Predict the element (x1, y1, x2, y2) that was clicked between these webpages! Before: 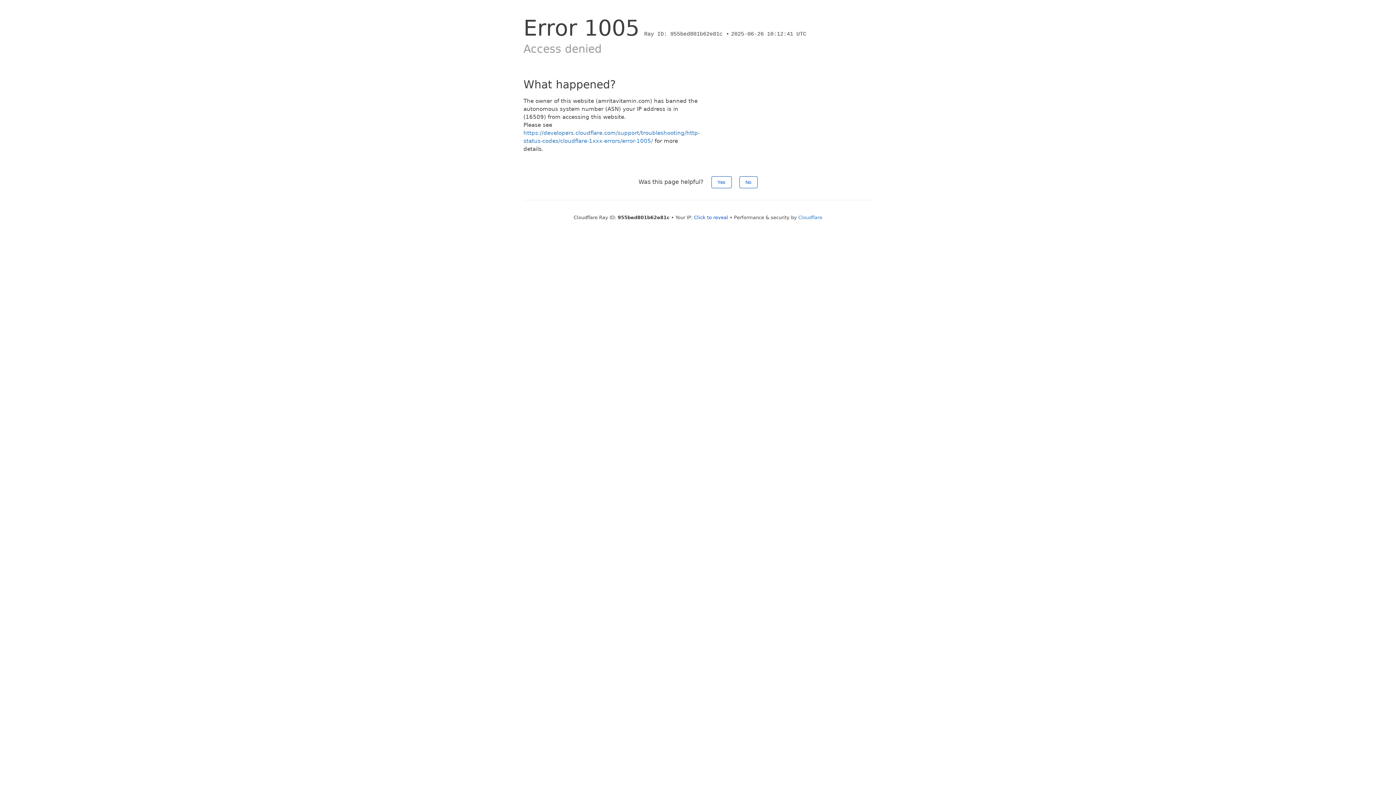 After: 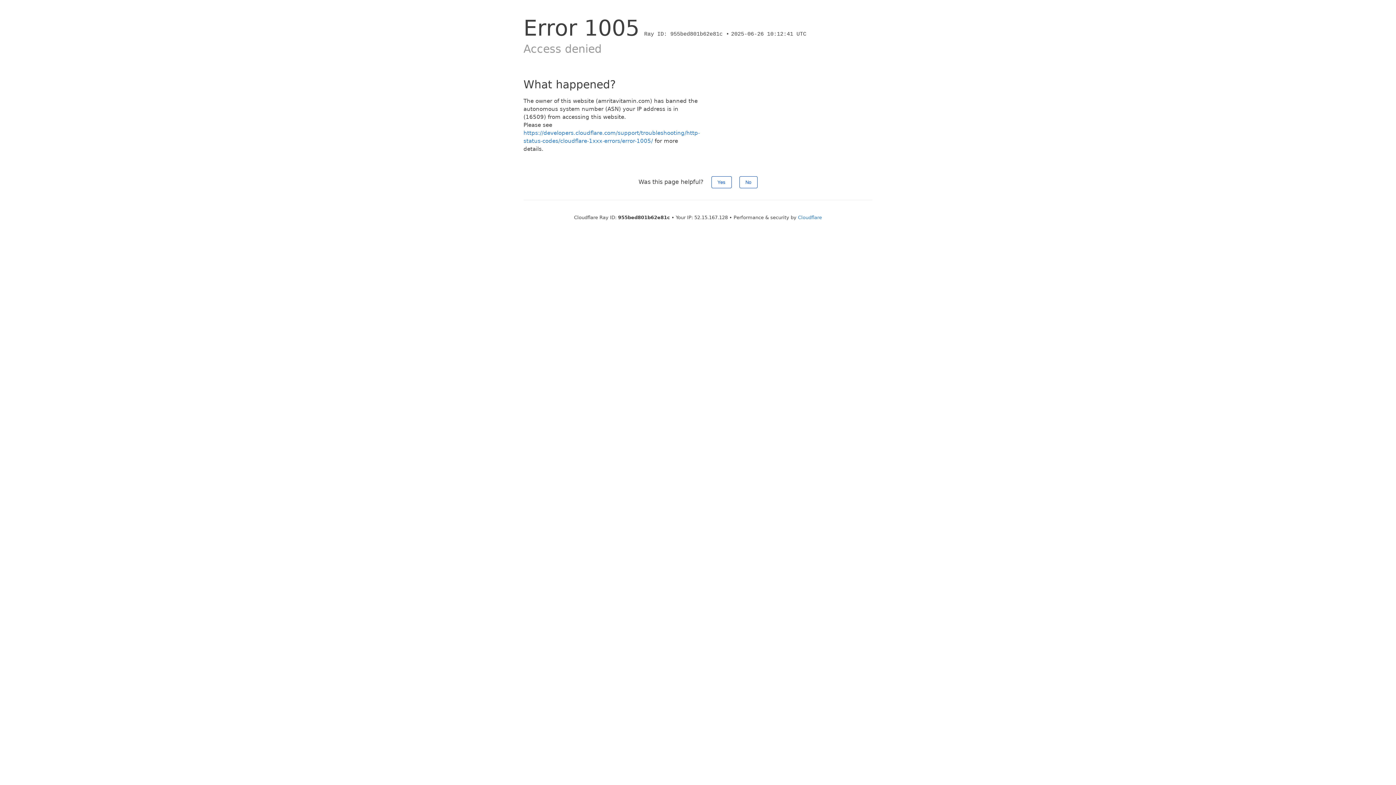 Action: label: Click to reveal bbox: (694, 214, 728, 220)